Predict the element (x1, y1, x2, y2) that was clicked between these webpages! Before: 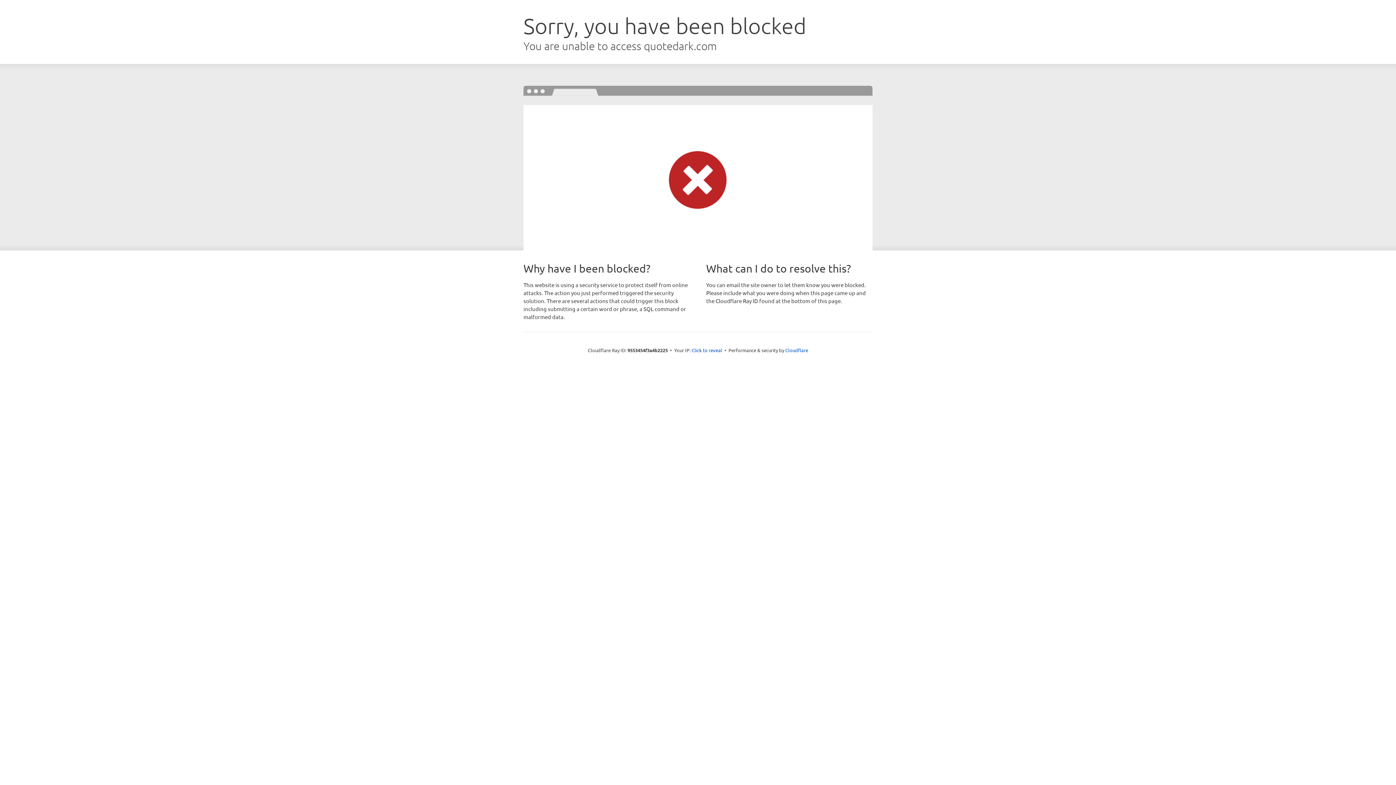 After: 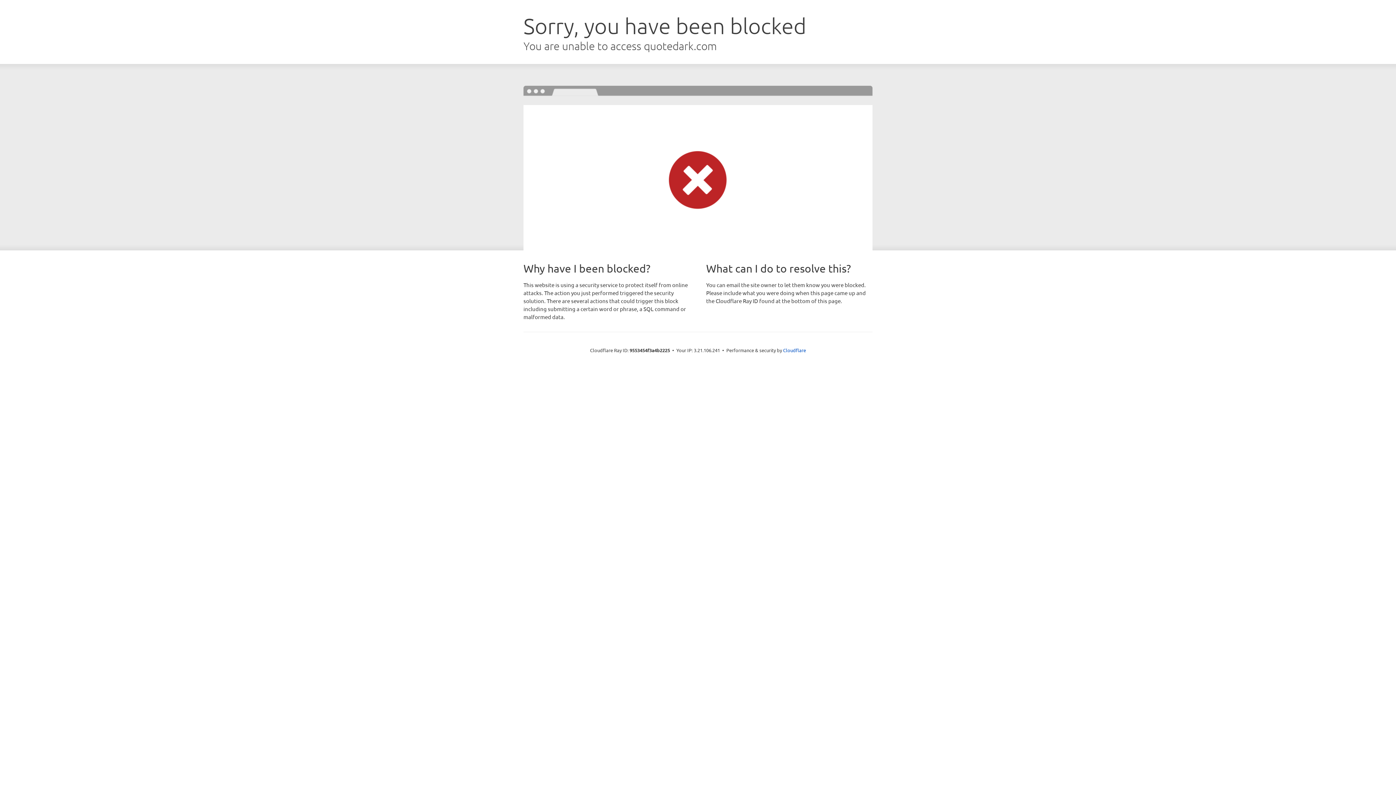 Action: bbox: (691, 346, 722, 353) label: Click to reveal